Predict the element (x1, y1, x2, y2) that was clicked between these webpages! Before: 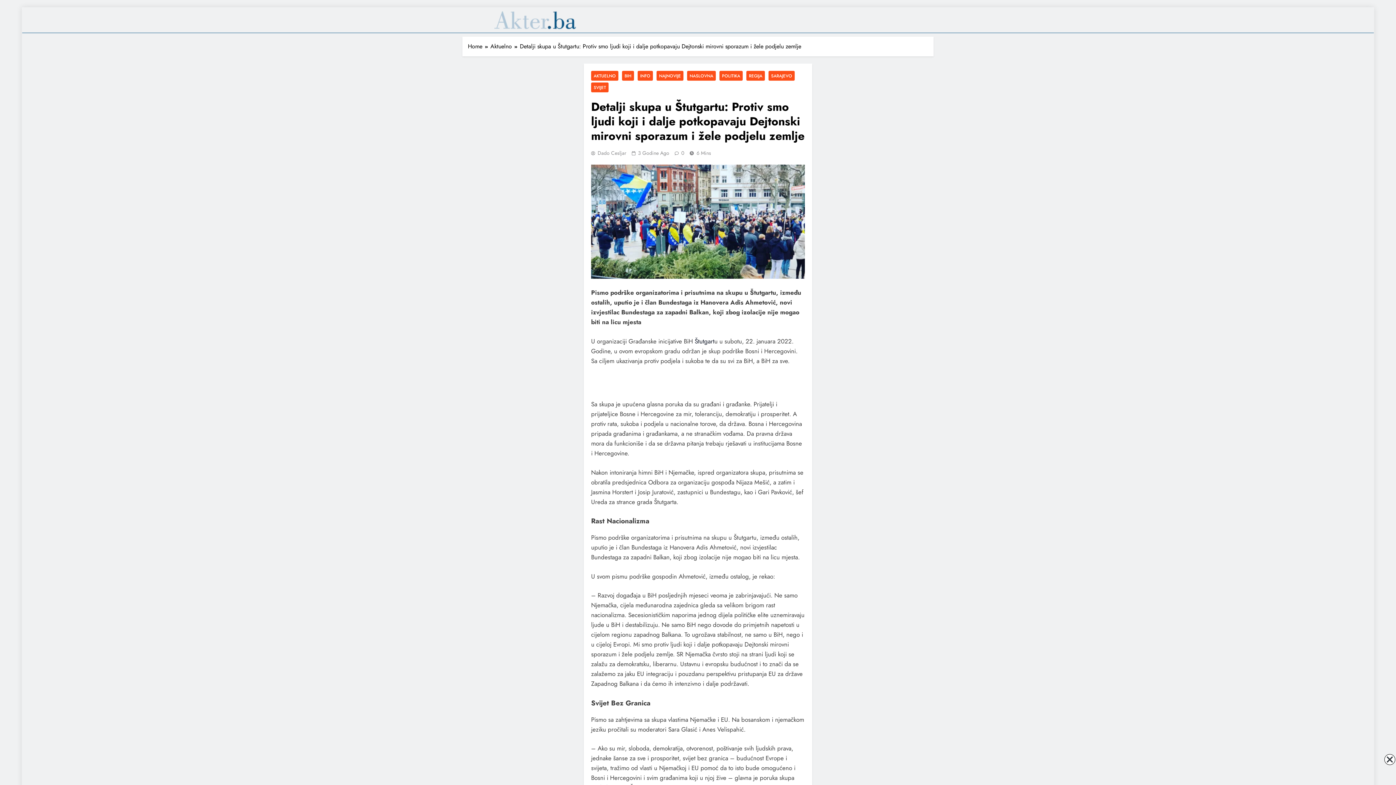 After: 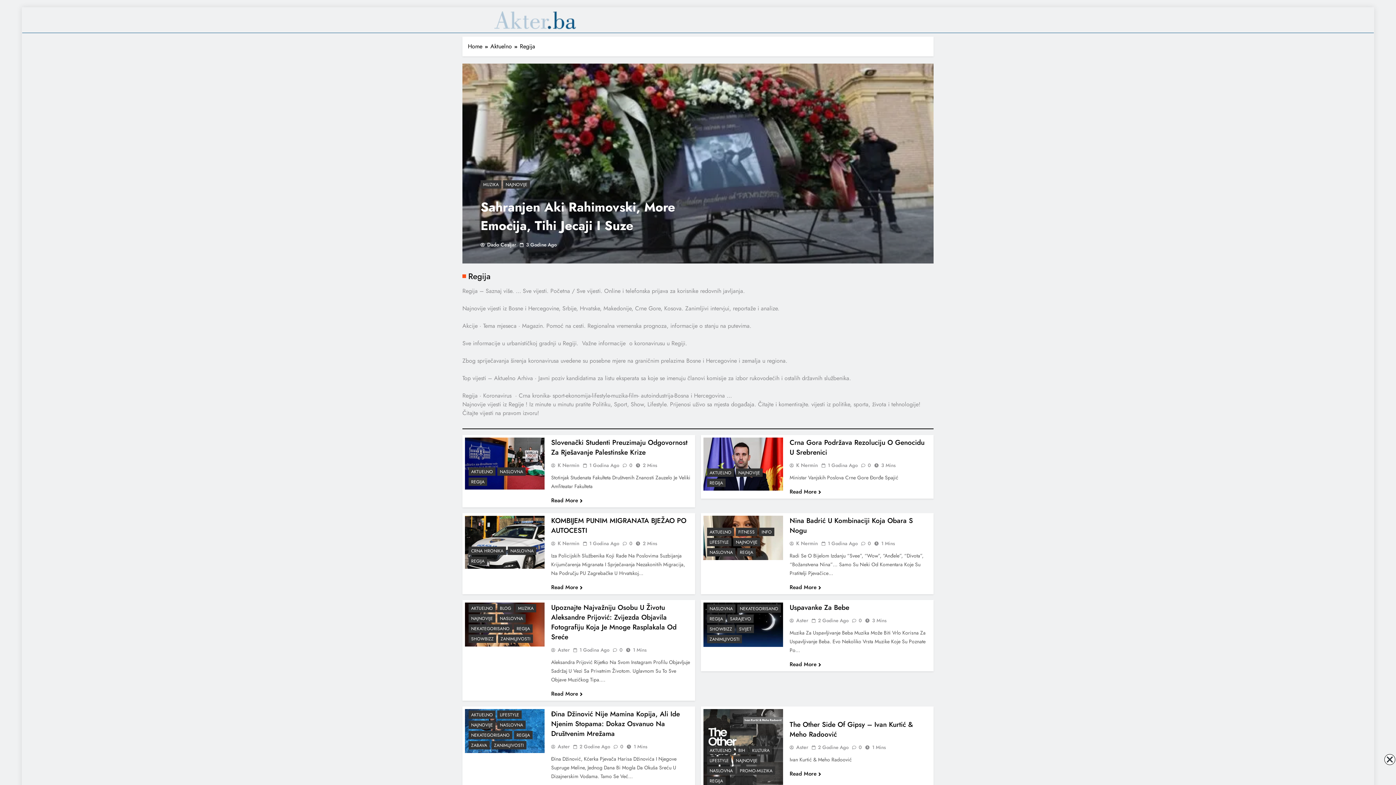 Action: bbox: (746, 70, 765, 80) label: REGIJA